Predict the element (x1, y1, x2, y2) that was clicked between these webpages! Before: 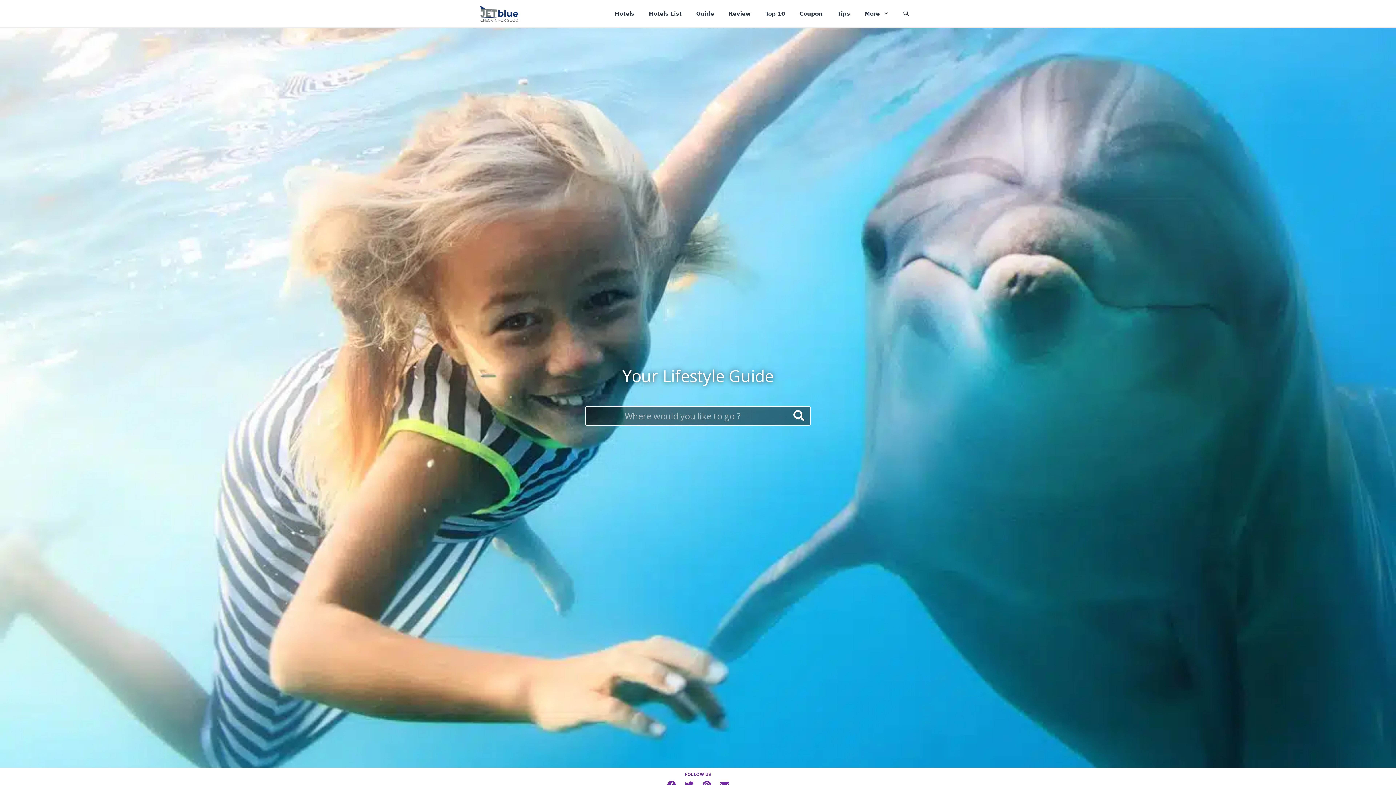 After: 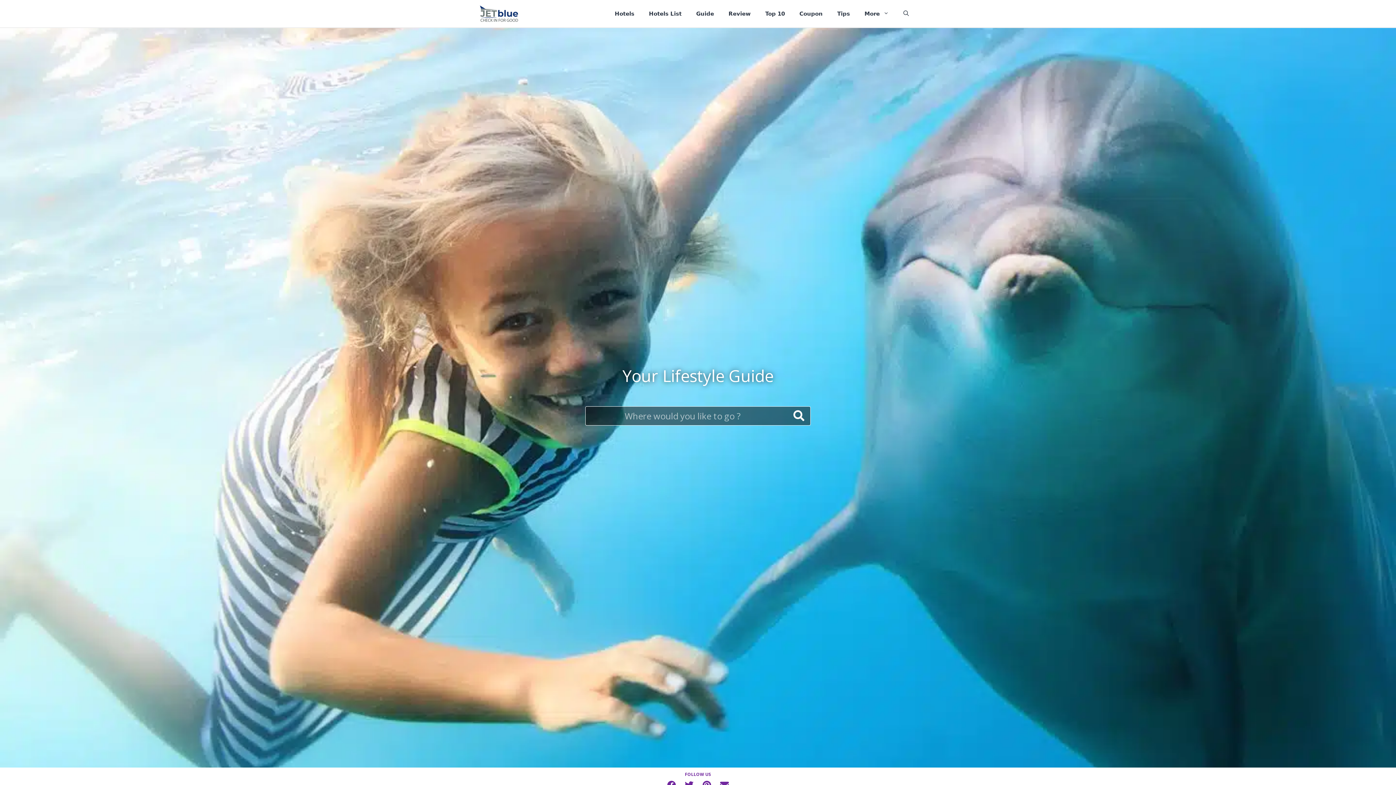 Action: bbox: (480, 0, 521, 27)